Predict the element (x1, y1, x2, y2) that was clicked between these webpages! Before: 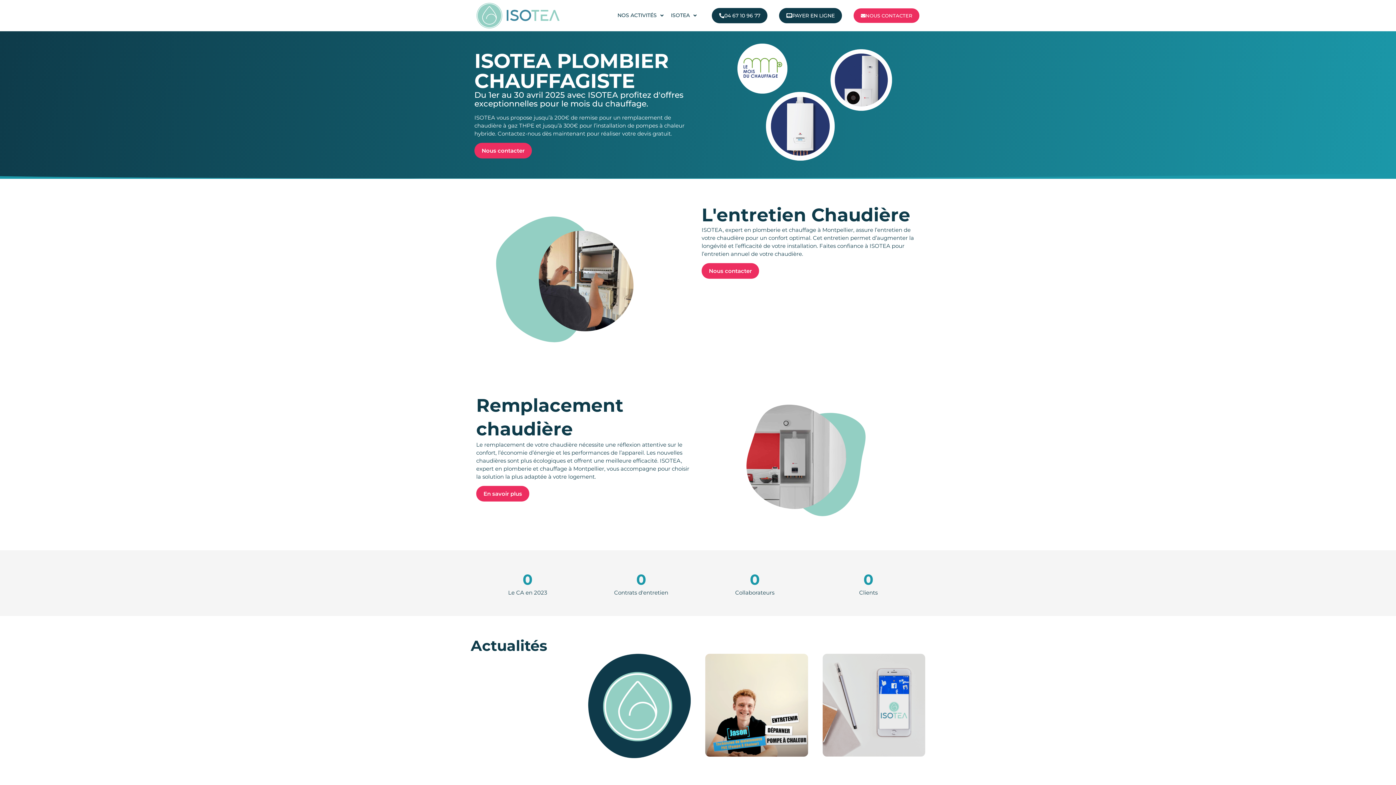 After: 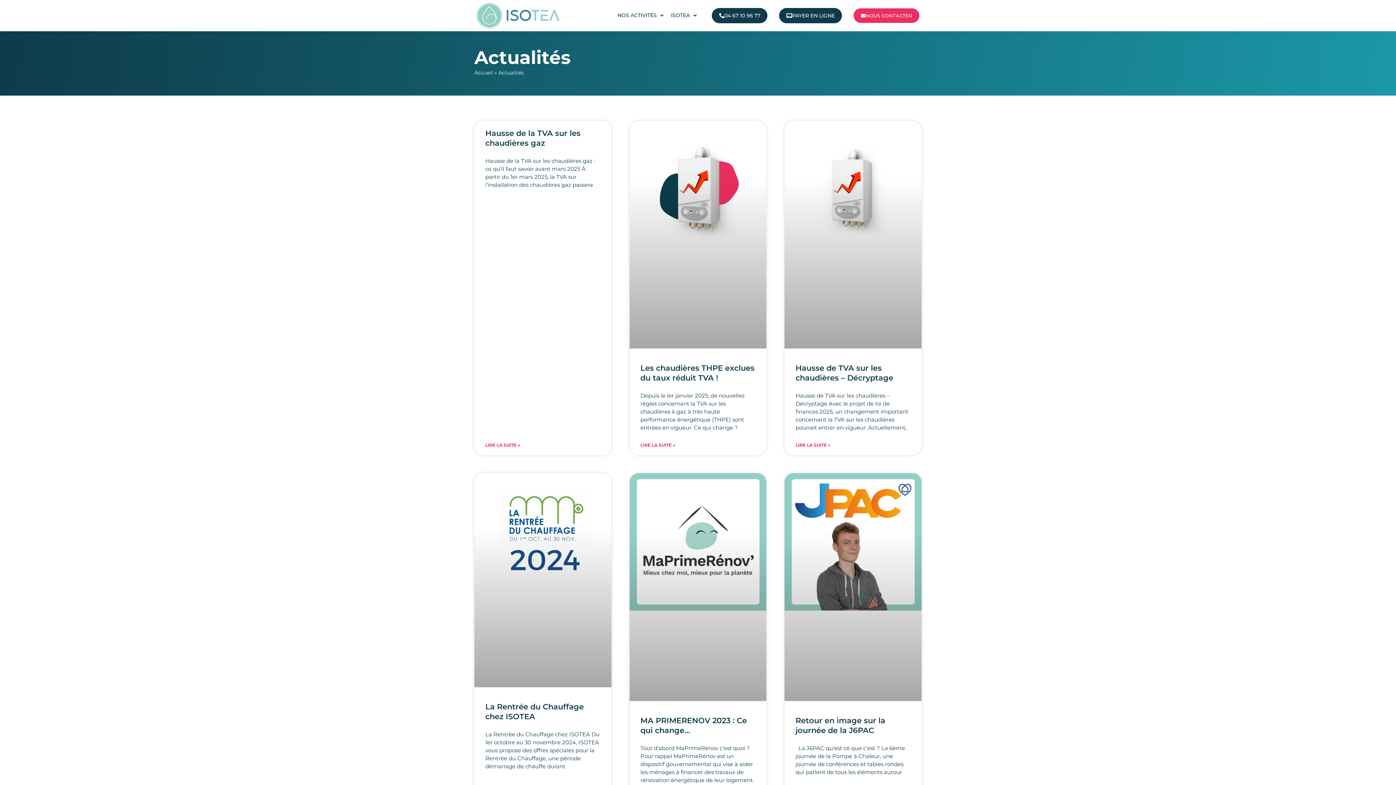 Action: bbox: (588, 654, 690, 861) label: ISOTEA fait sa rentrée